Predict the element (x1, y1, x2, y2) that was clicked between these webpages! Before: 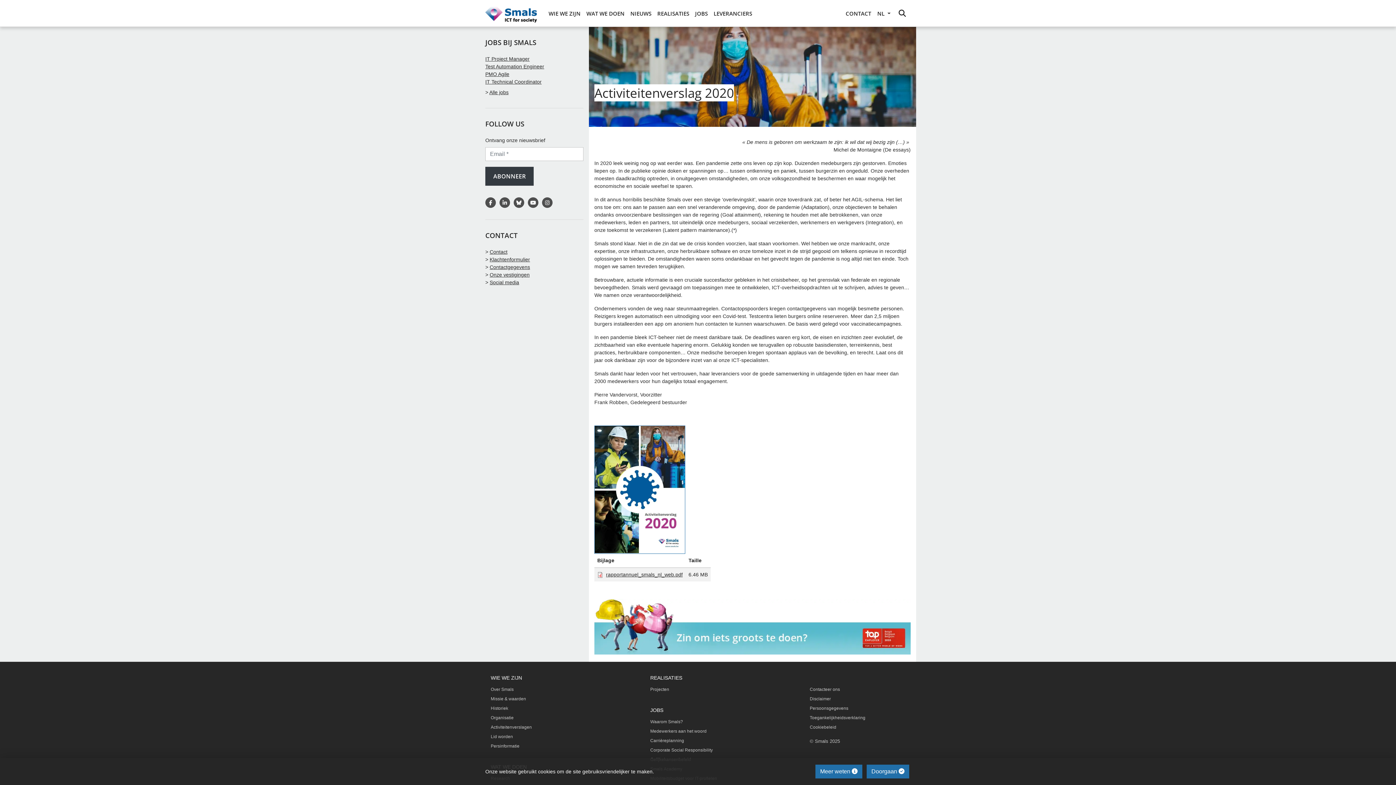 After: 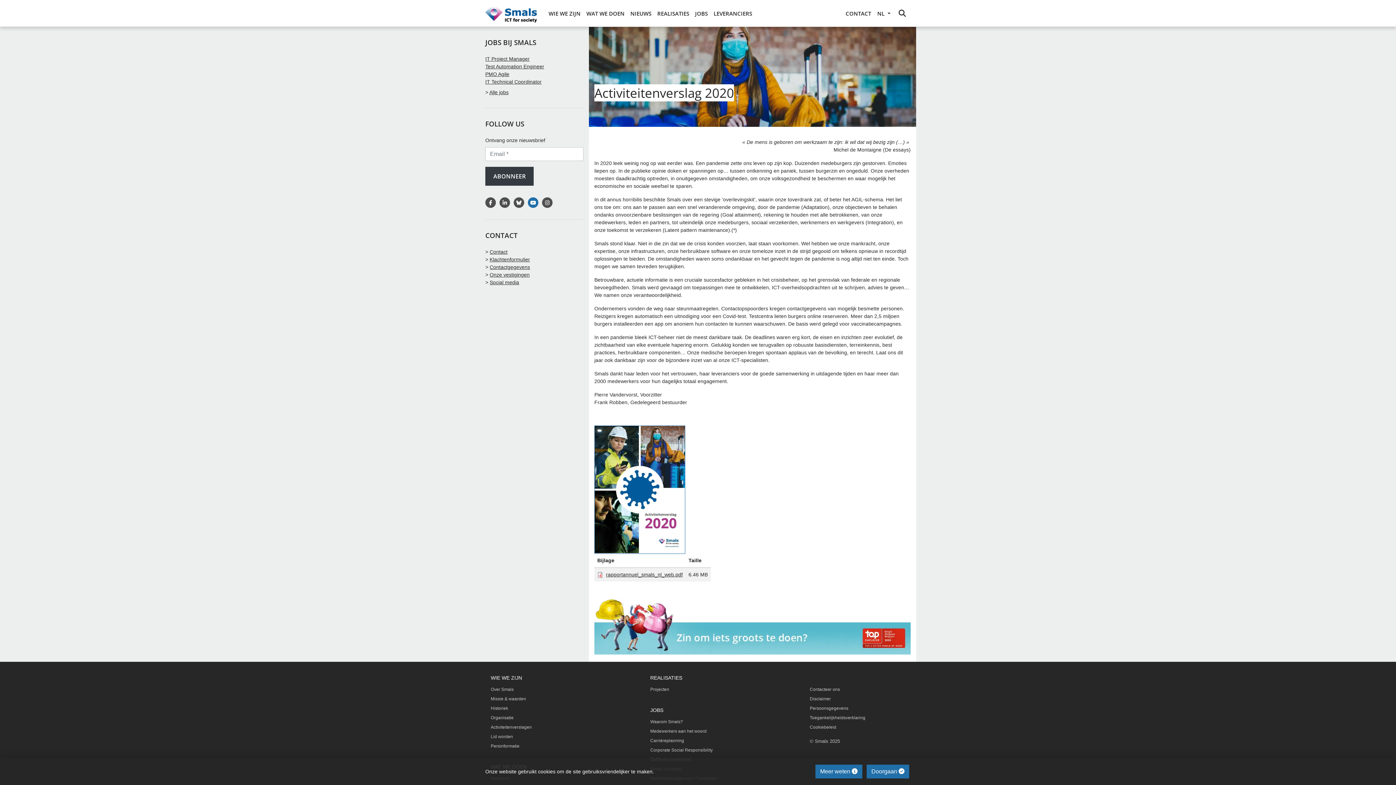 Action: label: Youtube bbox: (528, 197, 538, 208)